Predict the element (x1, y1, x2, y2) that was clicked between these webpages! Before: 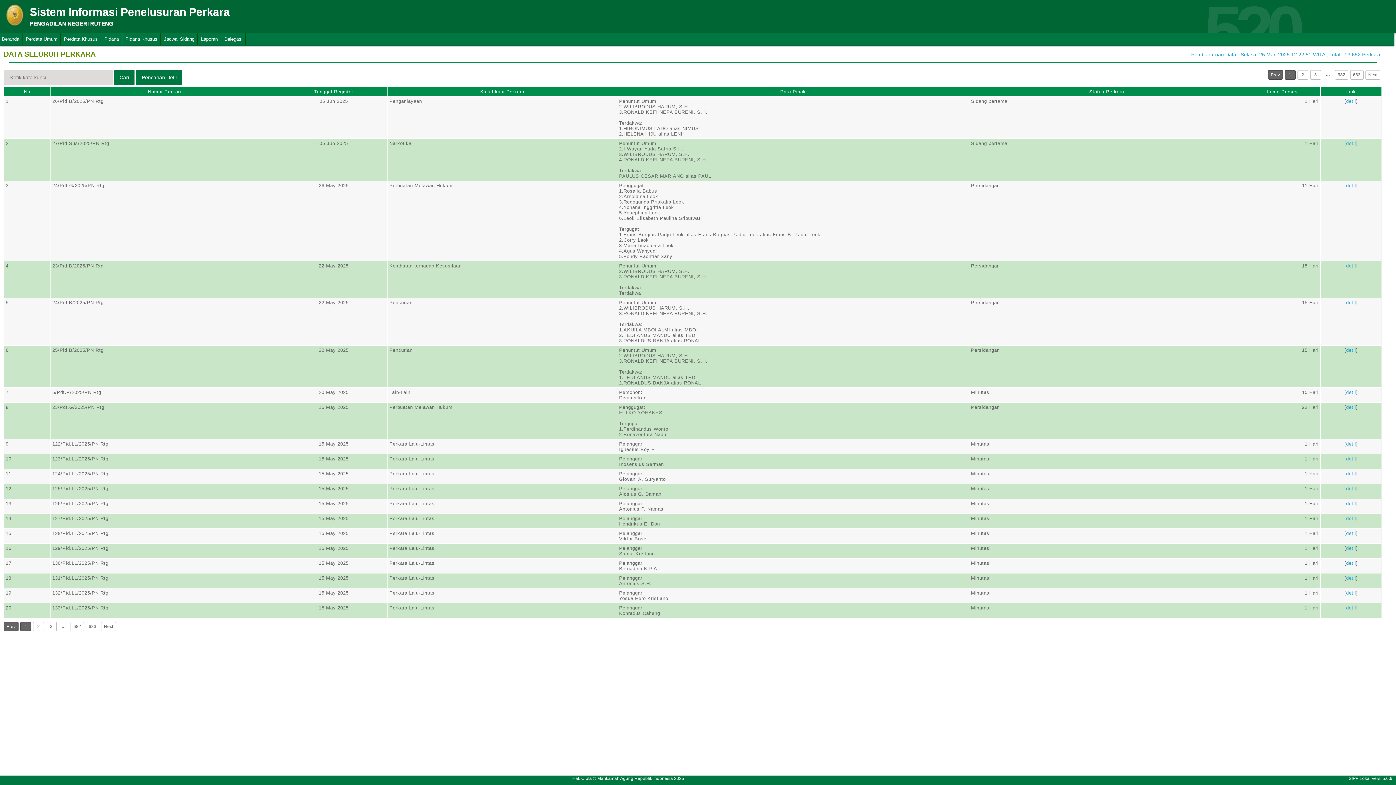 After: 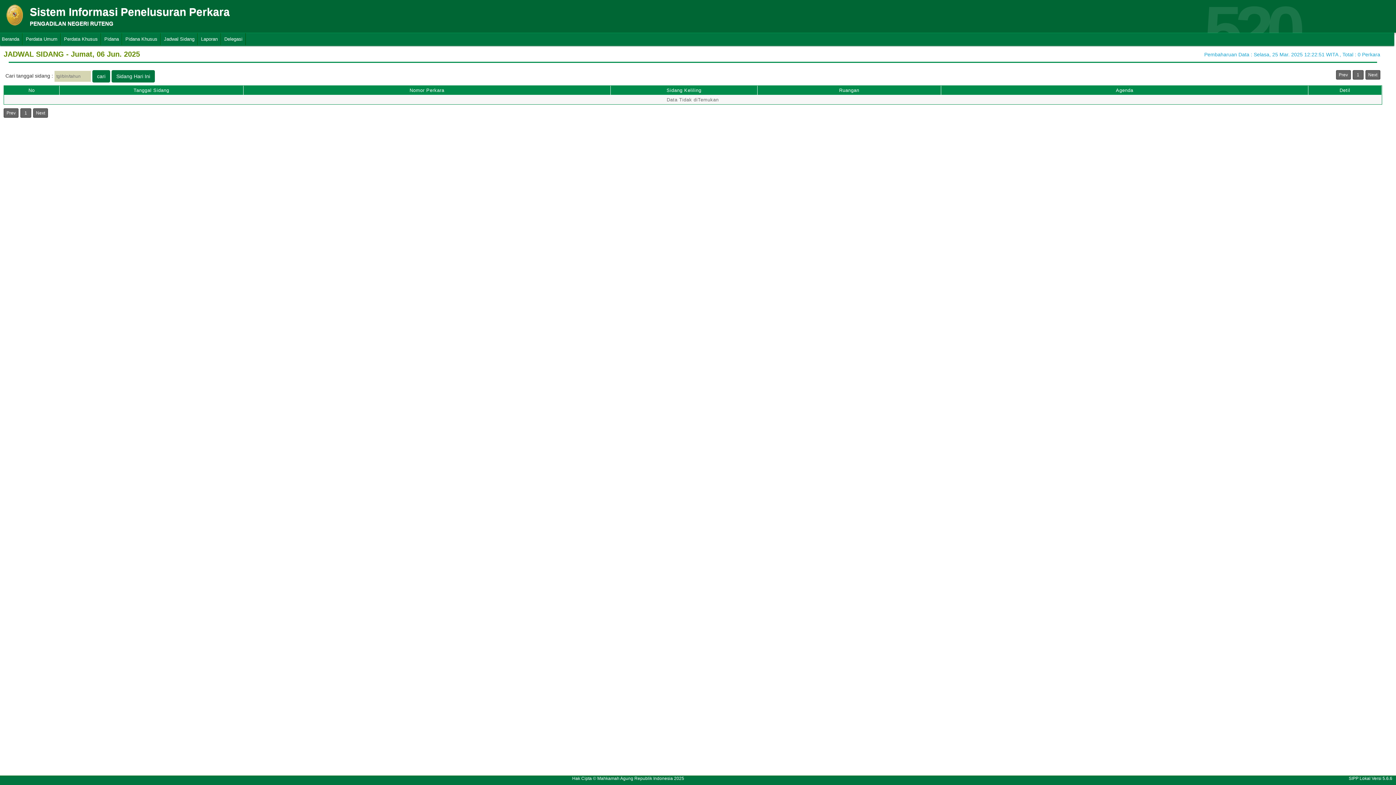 Action: label: Jadwal Sidang bbox: (160, 33, 197, 45)